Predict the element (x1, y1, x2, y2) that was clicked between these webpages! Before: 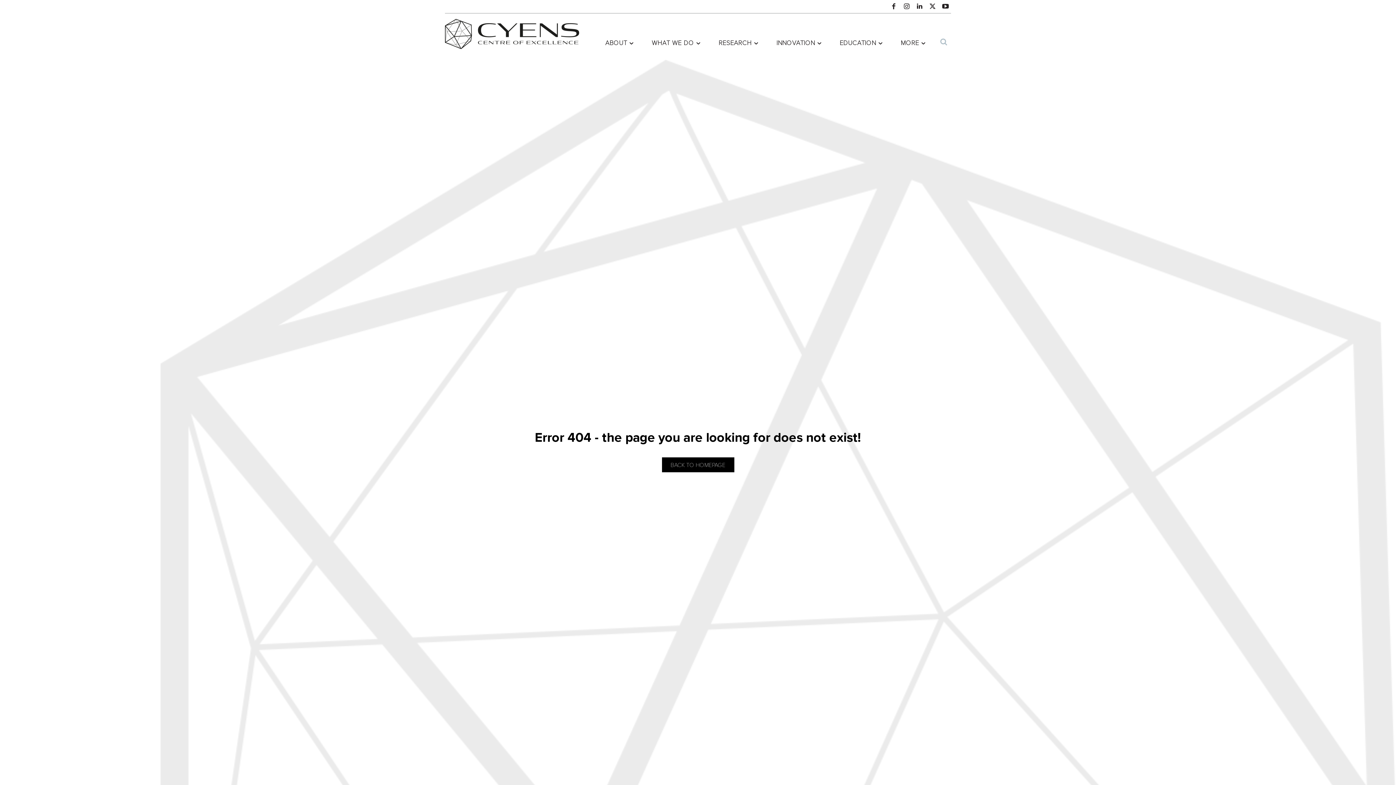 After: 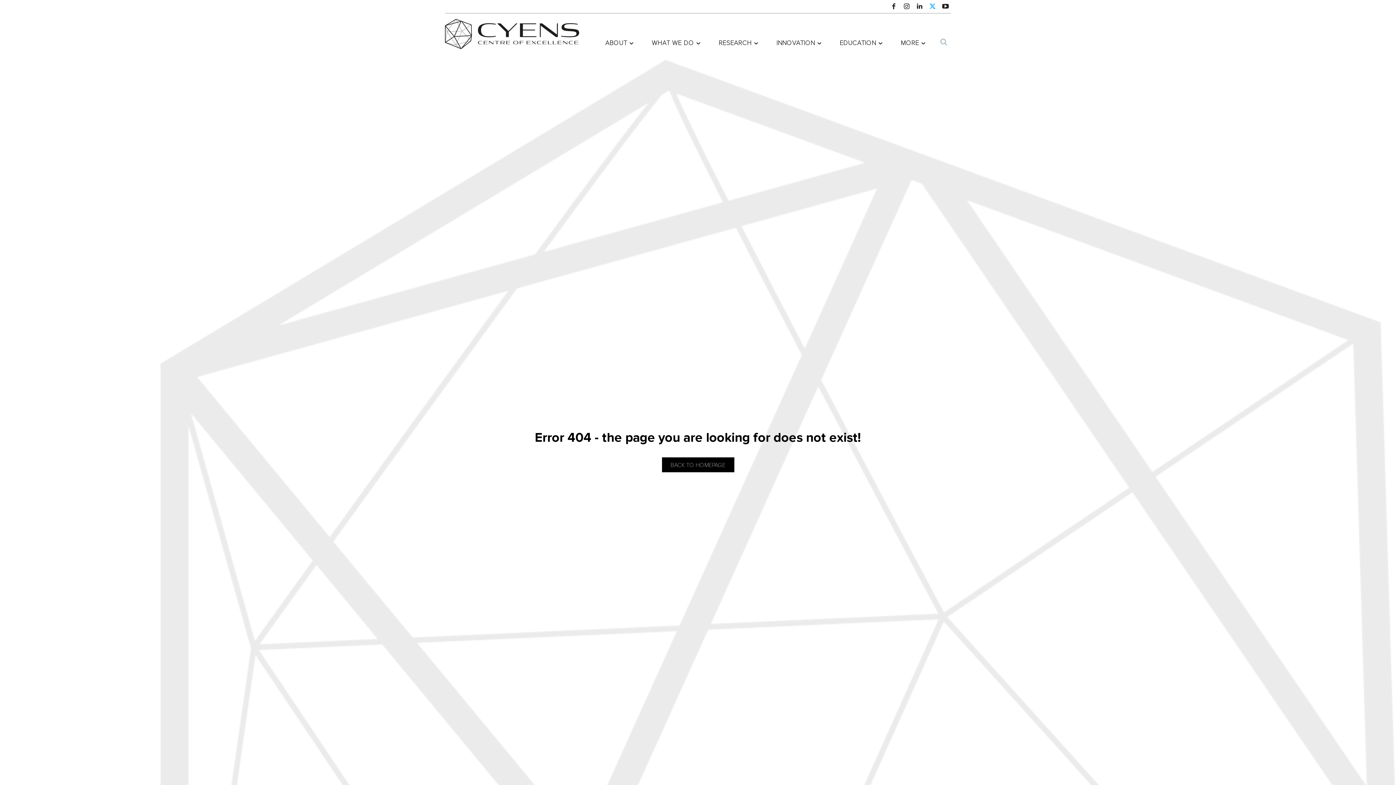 Action: bbox: (927, 0, 938, 12)